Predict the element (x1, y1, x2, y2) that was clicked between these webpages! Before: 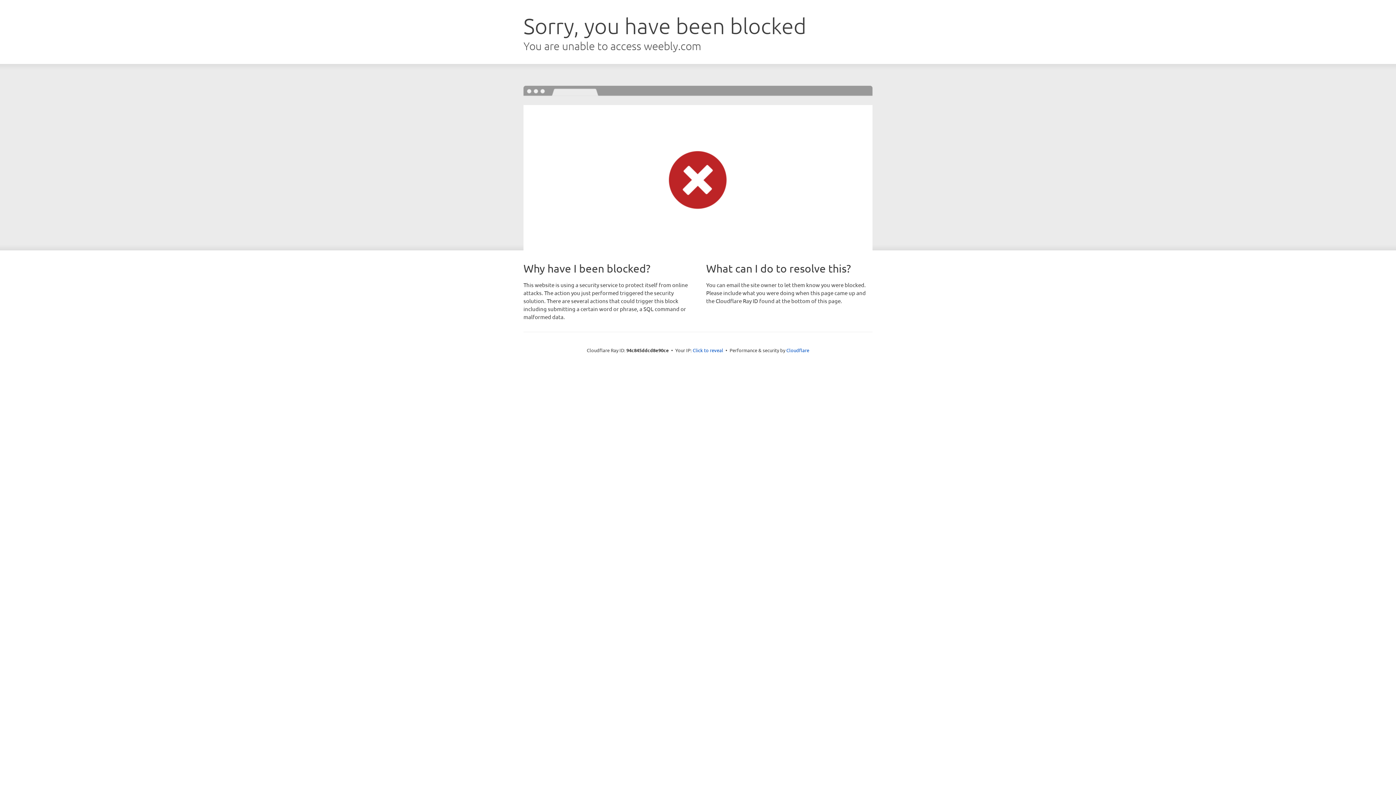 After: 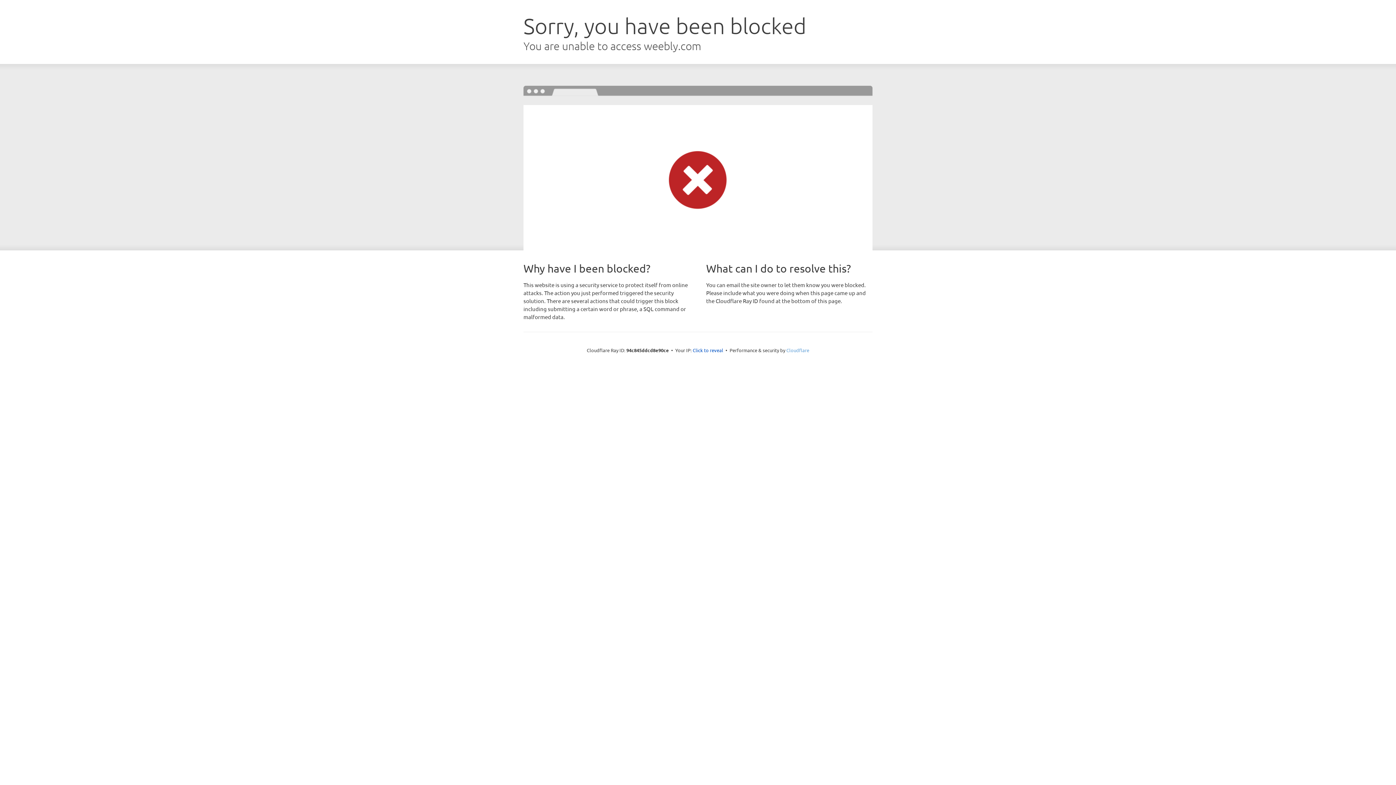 Action: label: Cloudflare bbox: (786, 347, 809, 353)